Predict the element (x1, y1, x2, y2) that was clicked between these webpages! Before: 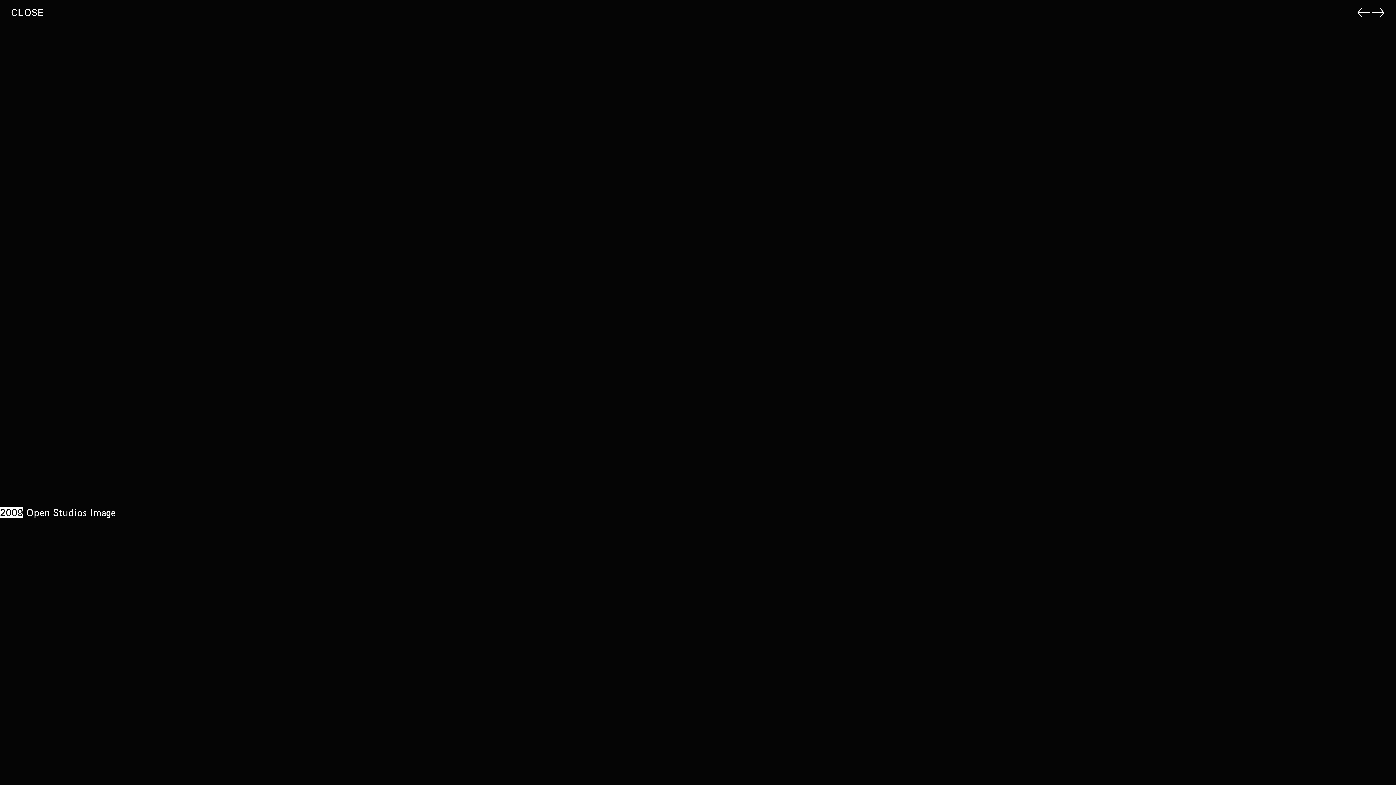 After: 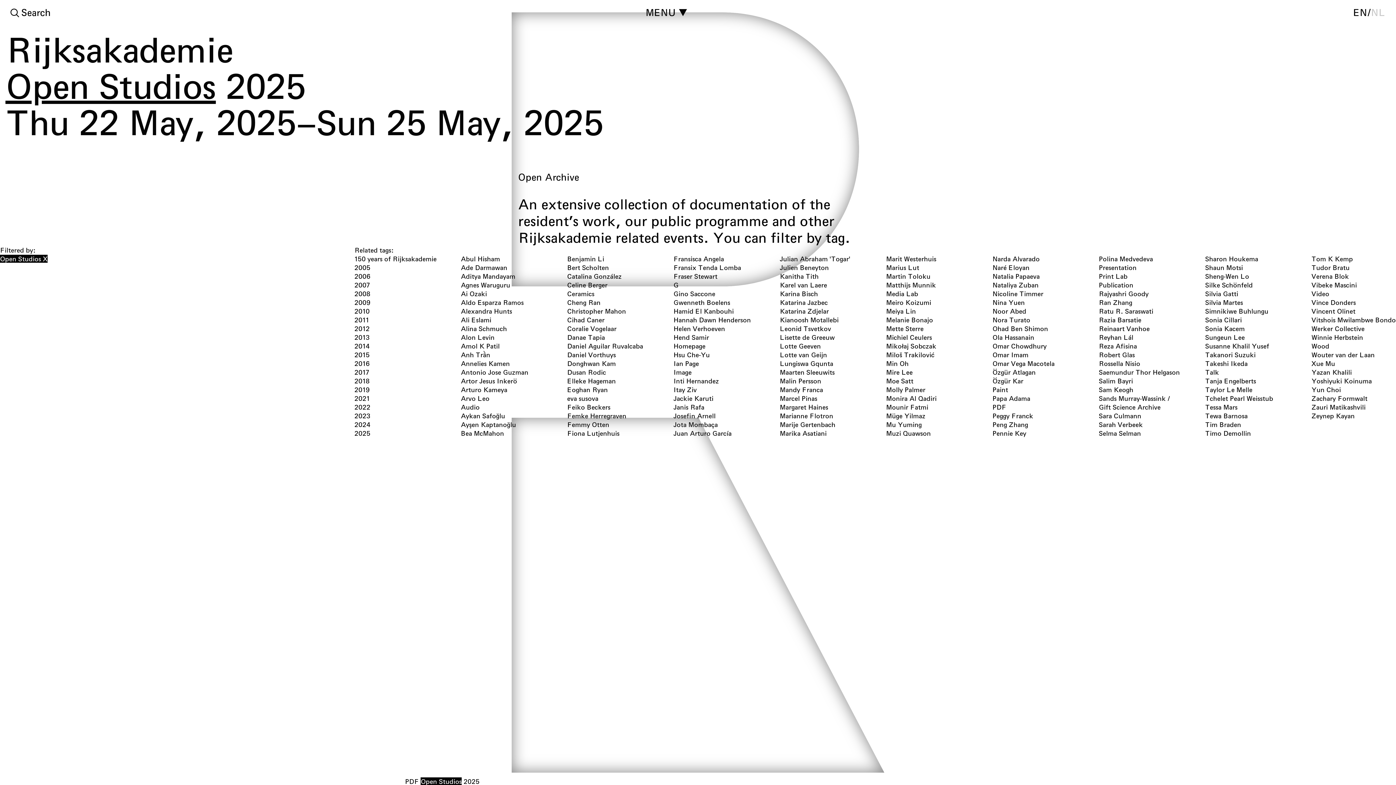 Action: bbox: (26, 506, 86, 518) label: Open Studios